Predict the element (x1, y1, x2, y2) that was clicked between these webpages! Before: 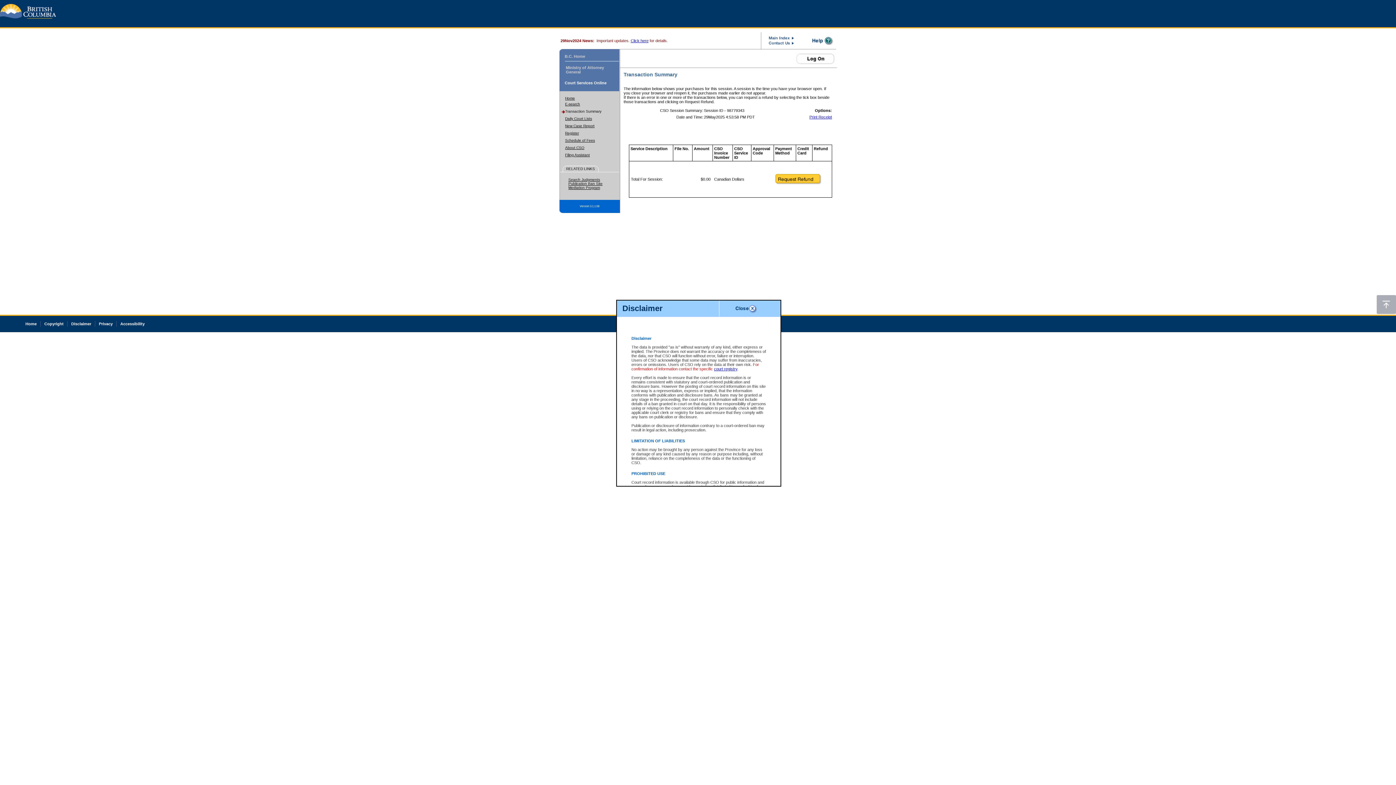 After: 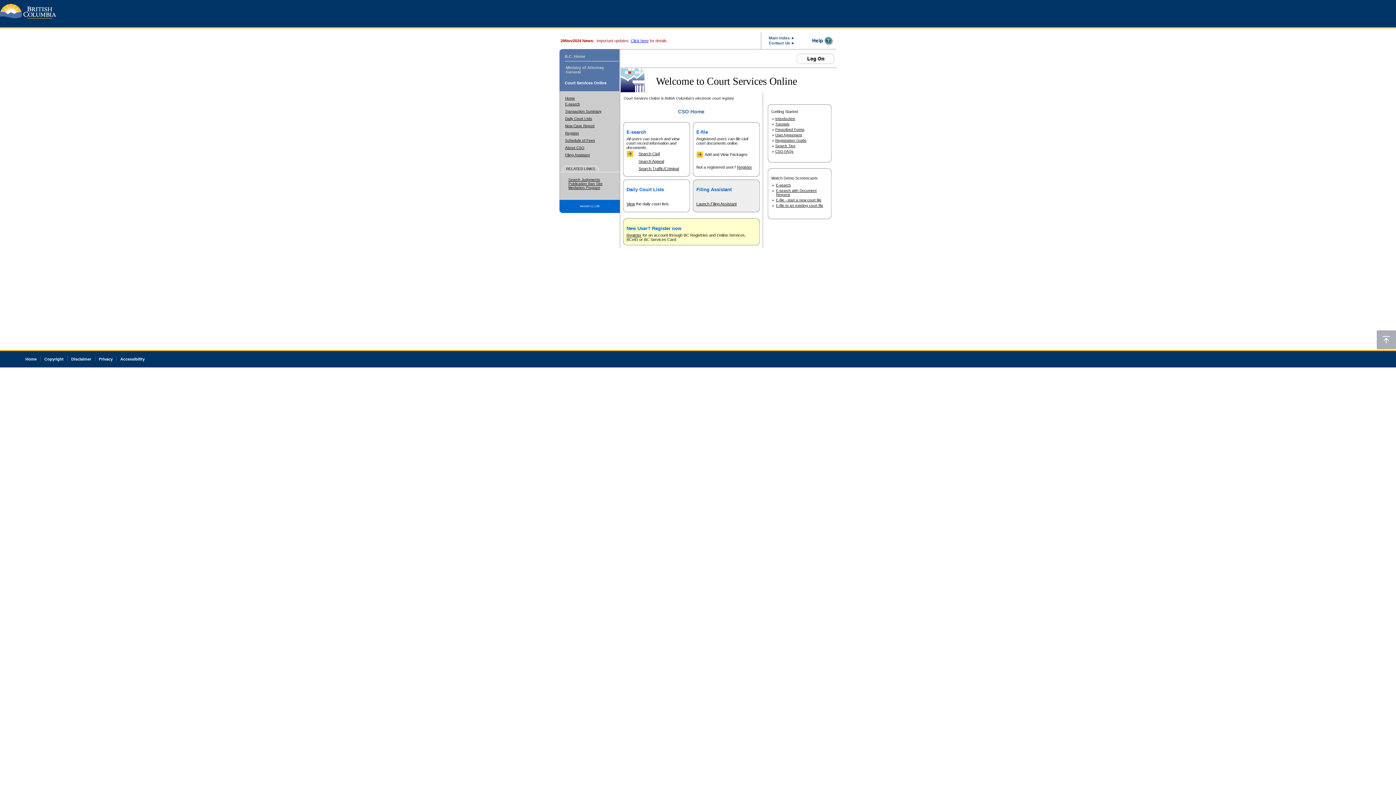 Action: label: Home bbox: (565, 96, 575, 100)